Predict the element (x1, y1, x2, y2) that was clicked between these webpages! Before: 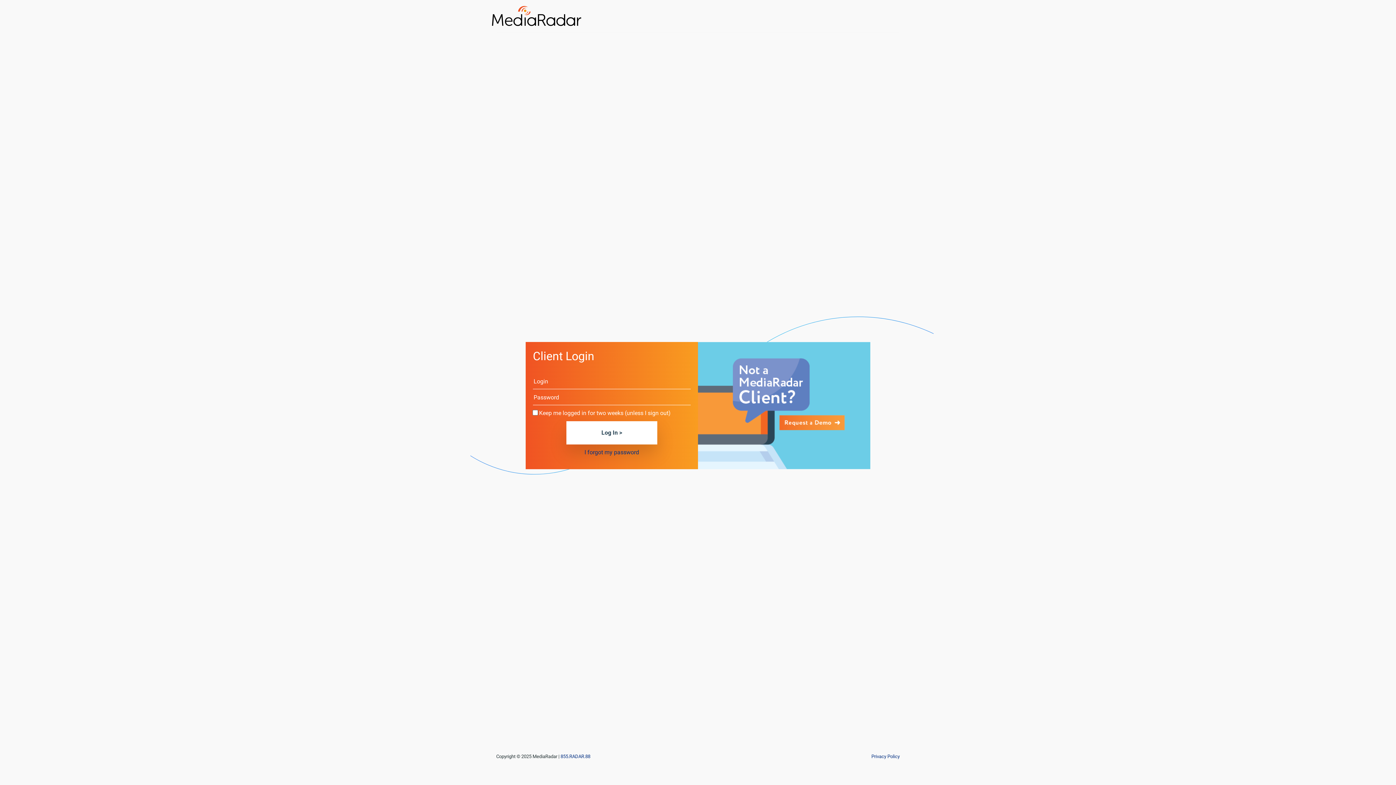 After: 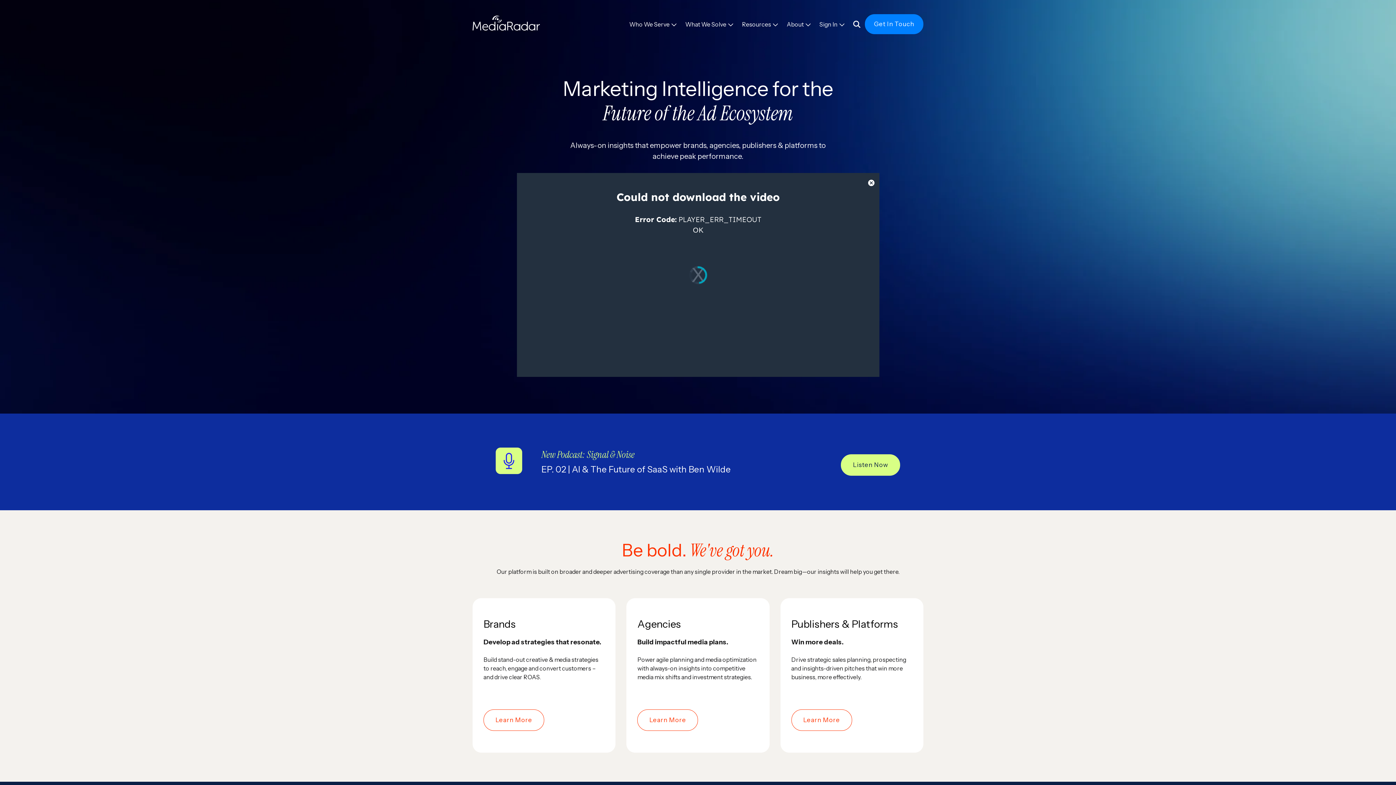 Action: bbox: (491, 5, 582, 26)